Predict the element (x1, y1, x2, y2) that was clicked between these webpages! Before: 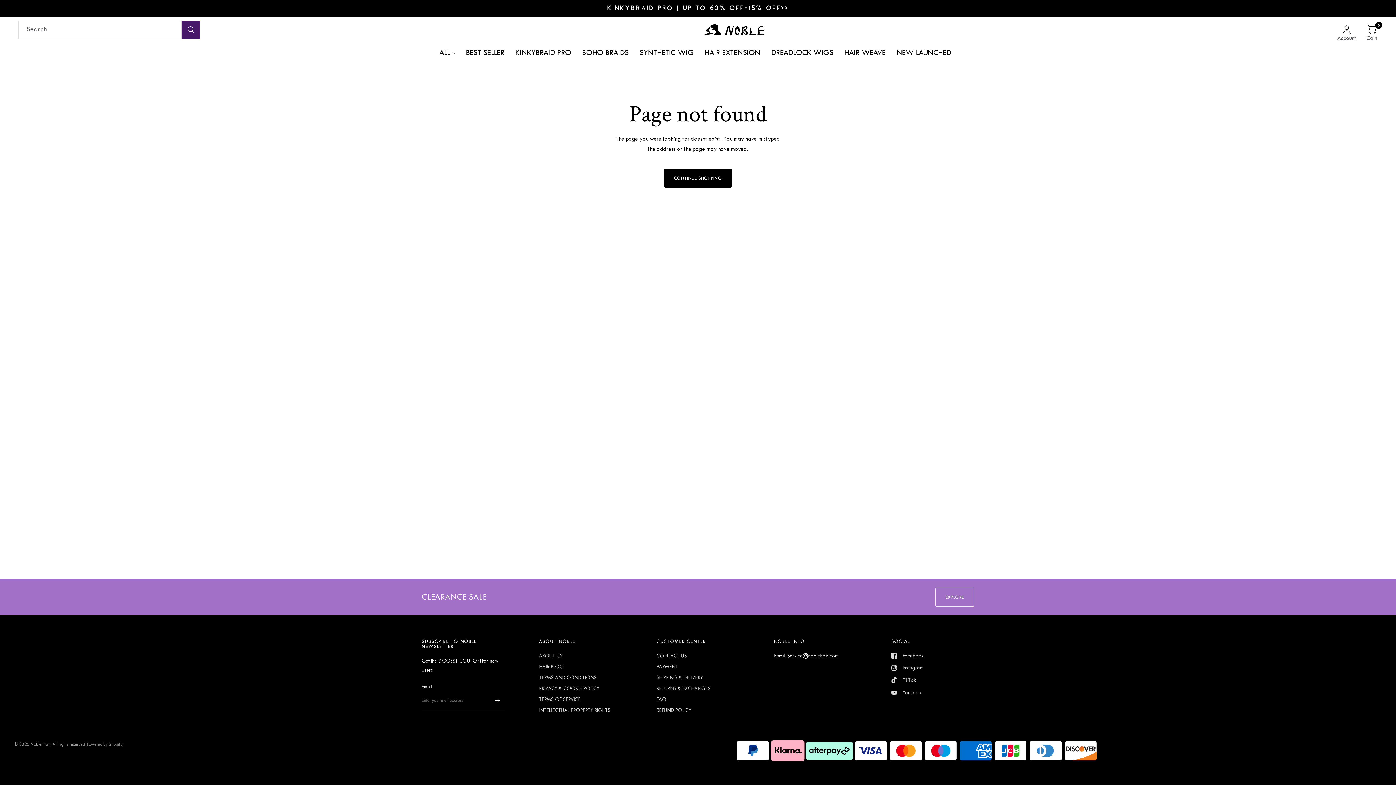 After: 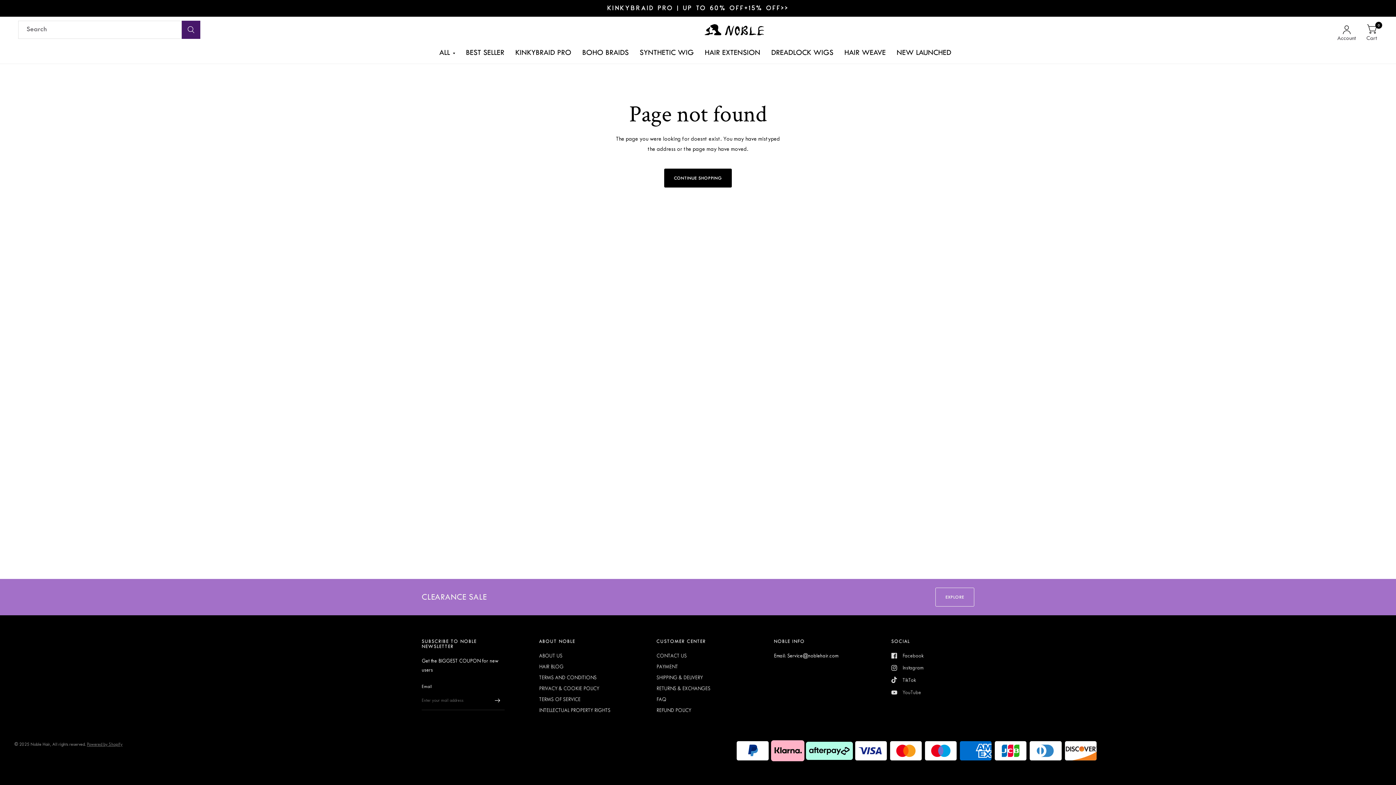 Action: bbox: (891, 688, 921, 697) label: YouTube